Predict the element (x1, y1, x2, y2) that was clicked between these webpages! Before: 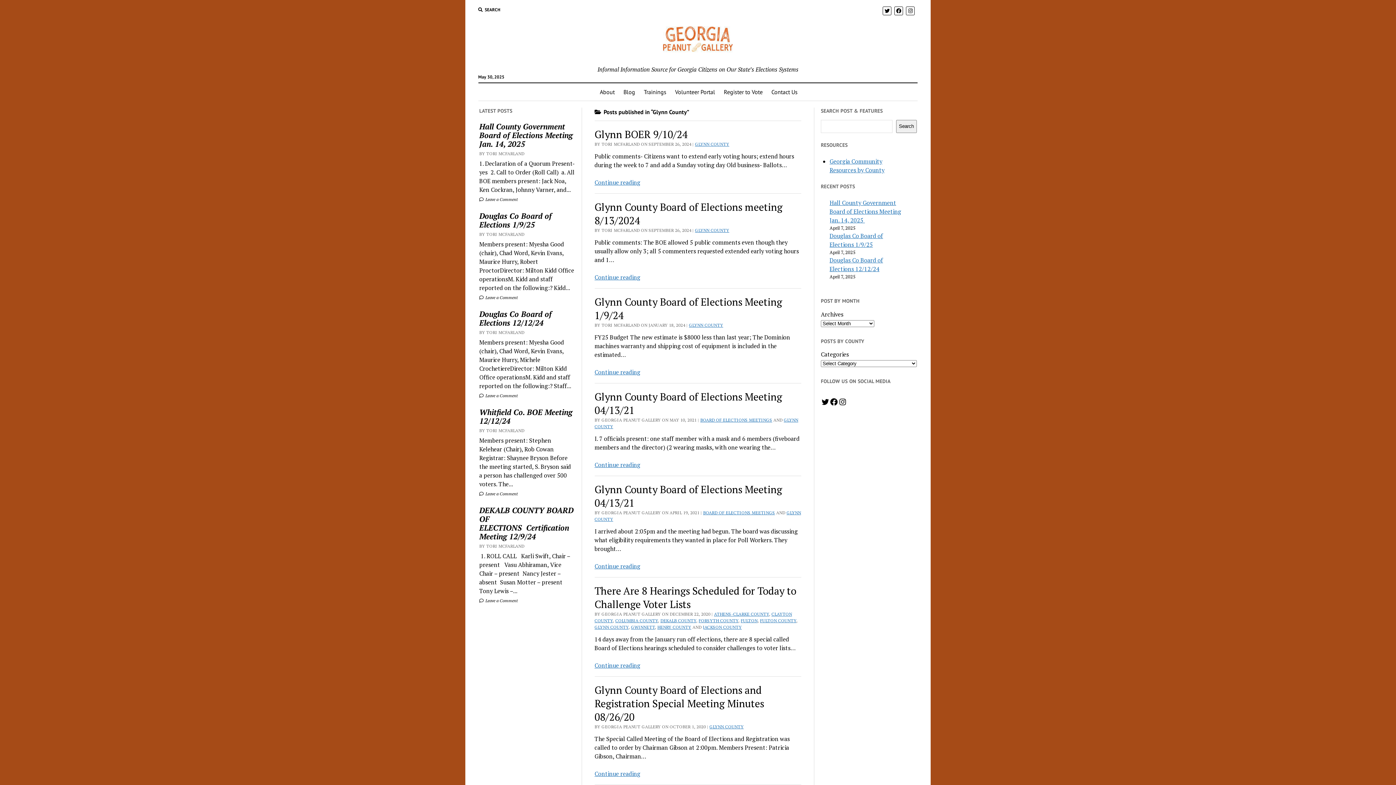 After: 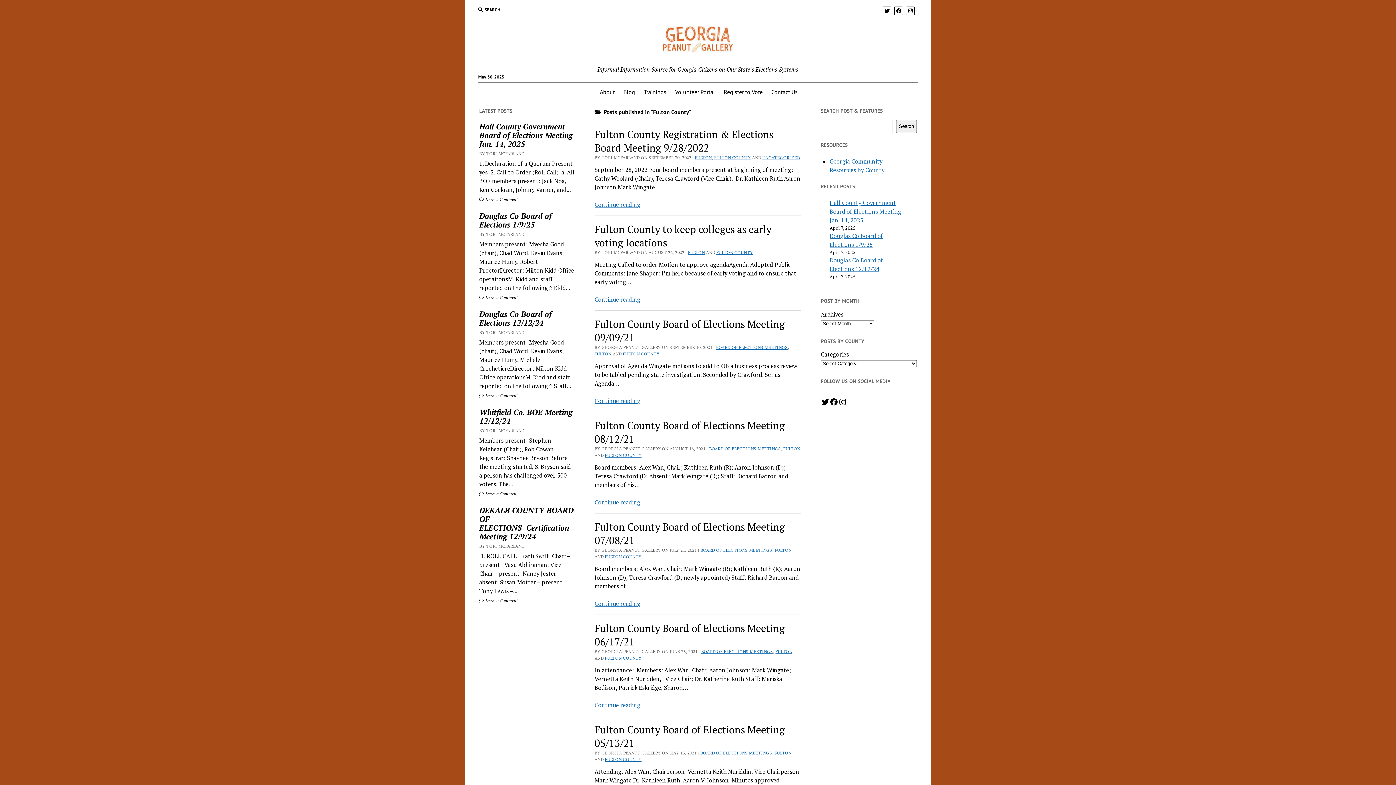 Action: label: FULTON COUNTY bbox: (760, 618, 796, 623)